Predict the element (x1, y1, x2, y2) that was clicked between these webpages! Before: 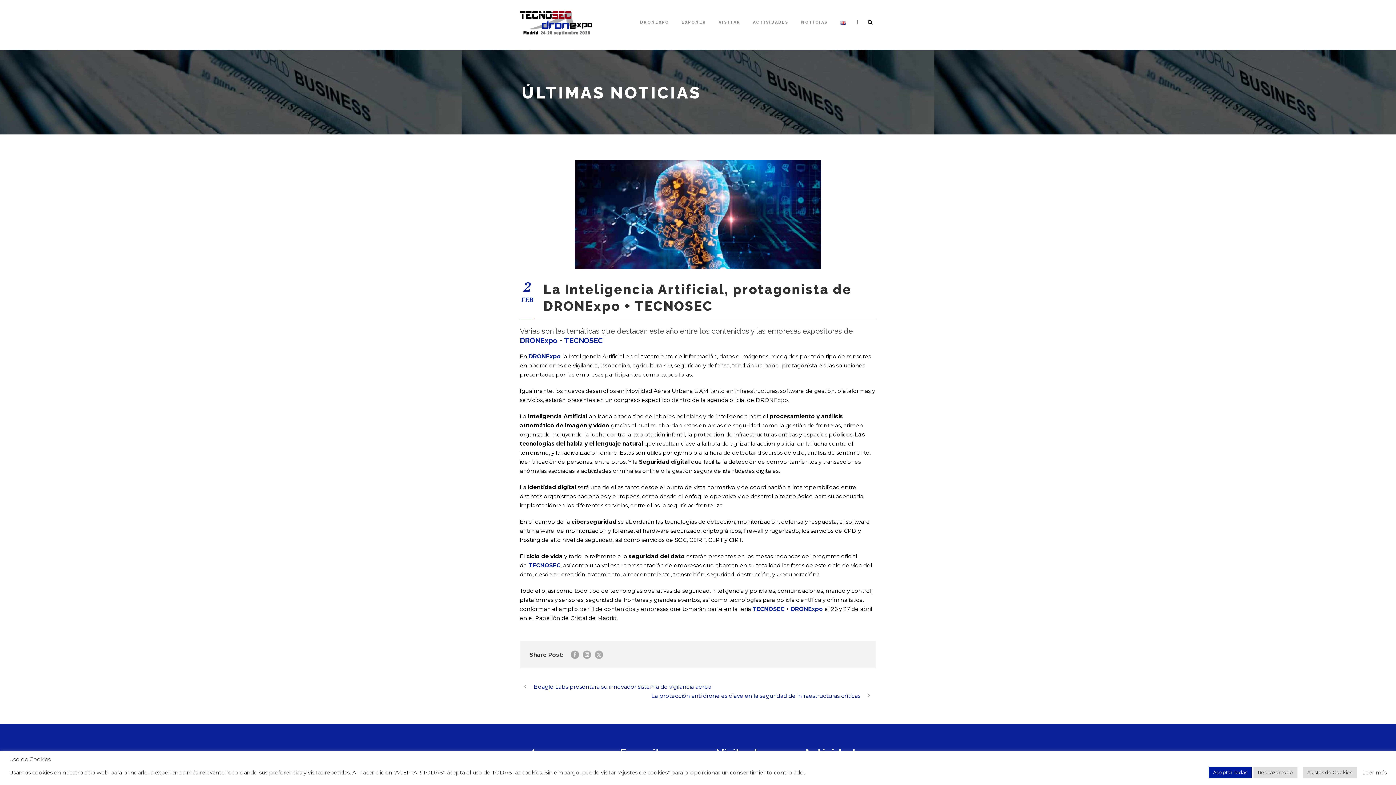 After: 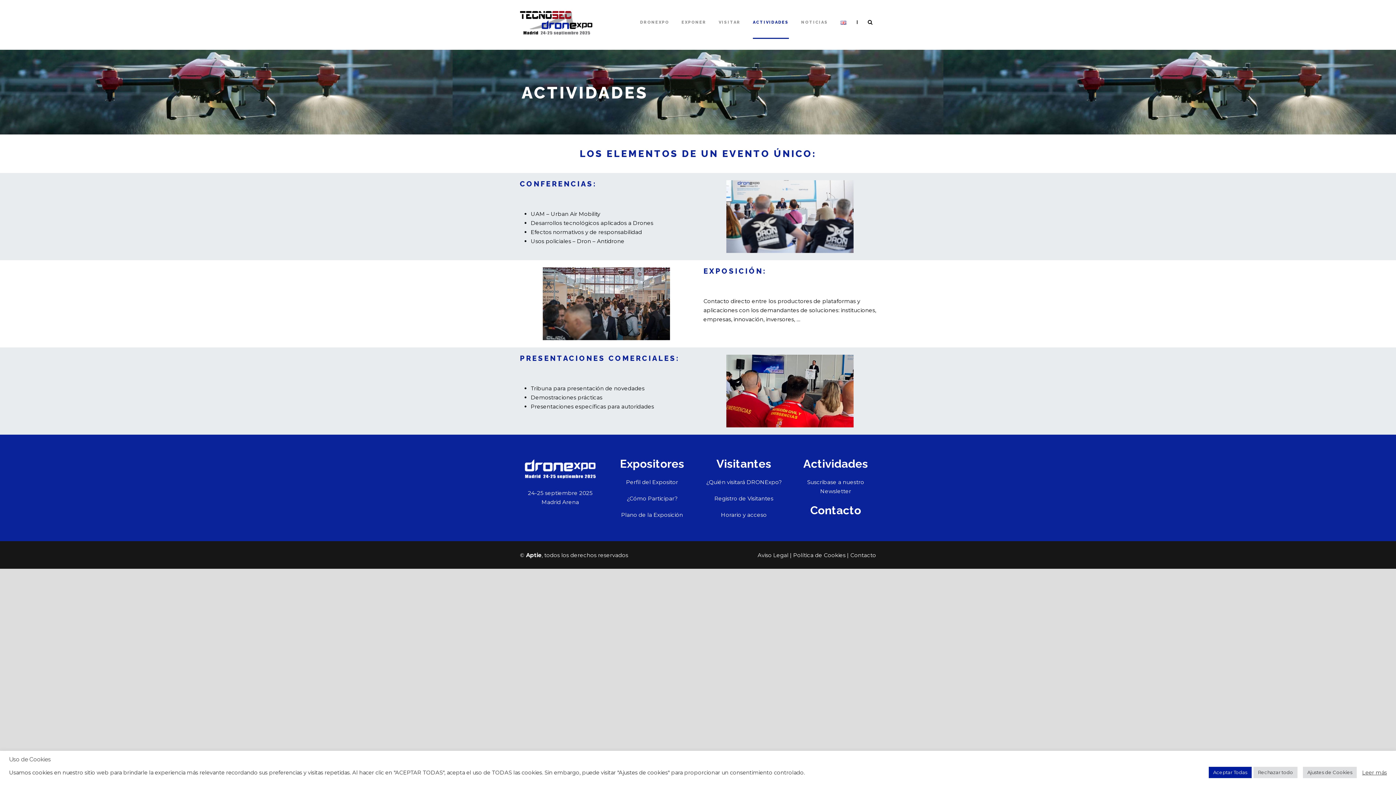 Action: bbox: (753, 19, 789, 39) label: ACTIVIDADES